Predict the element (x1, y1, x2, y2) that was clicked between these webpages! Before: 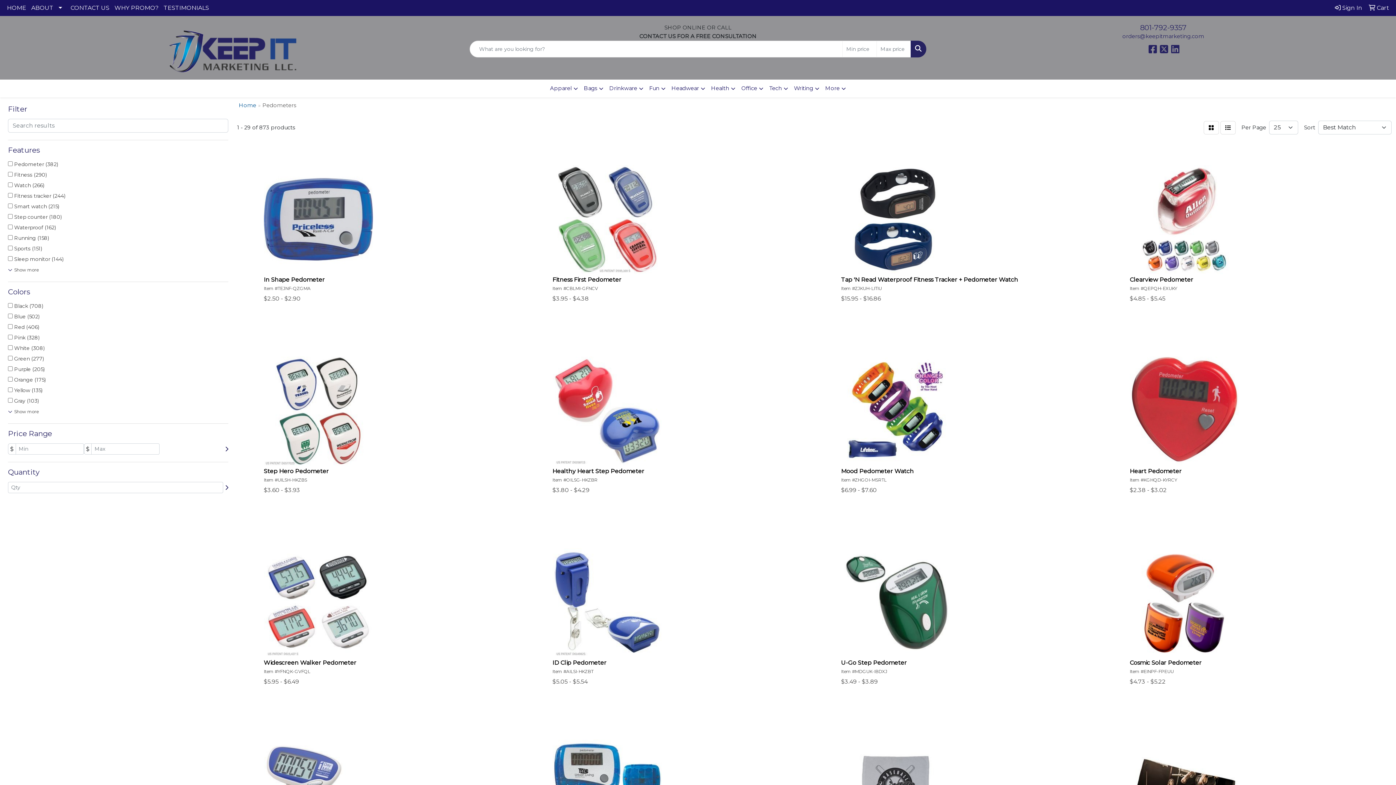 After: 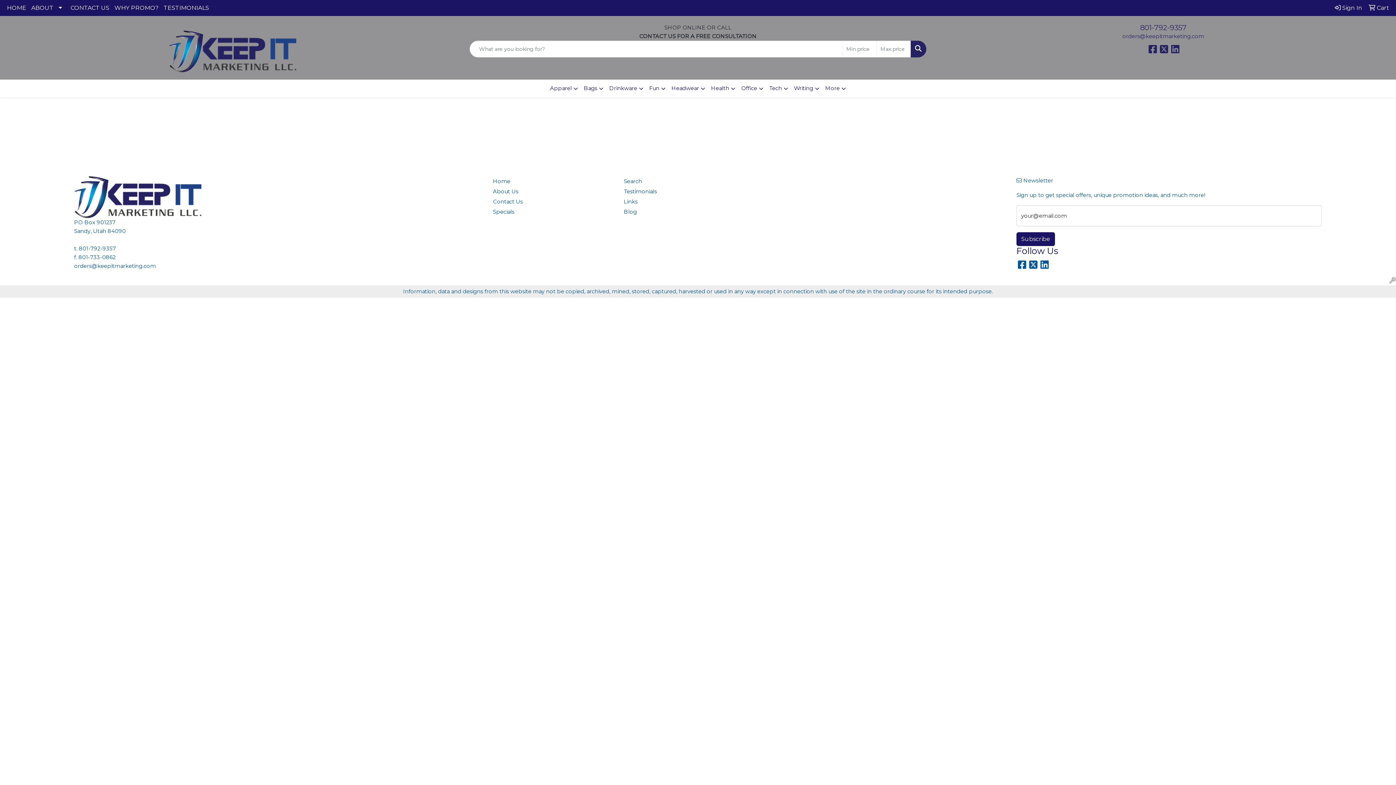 Action: label:  Cart bbox: (1366, 0, 1392, 16)